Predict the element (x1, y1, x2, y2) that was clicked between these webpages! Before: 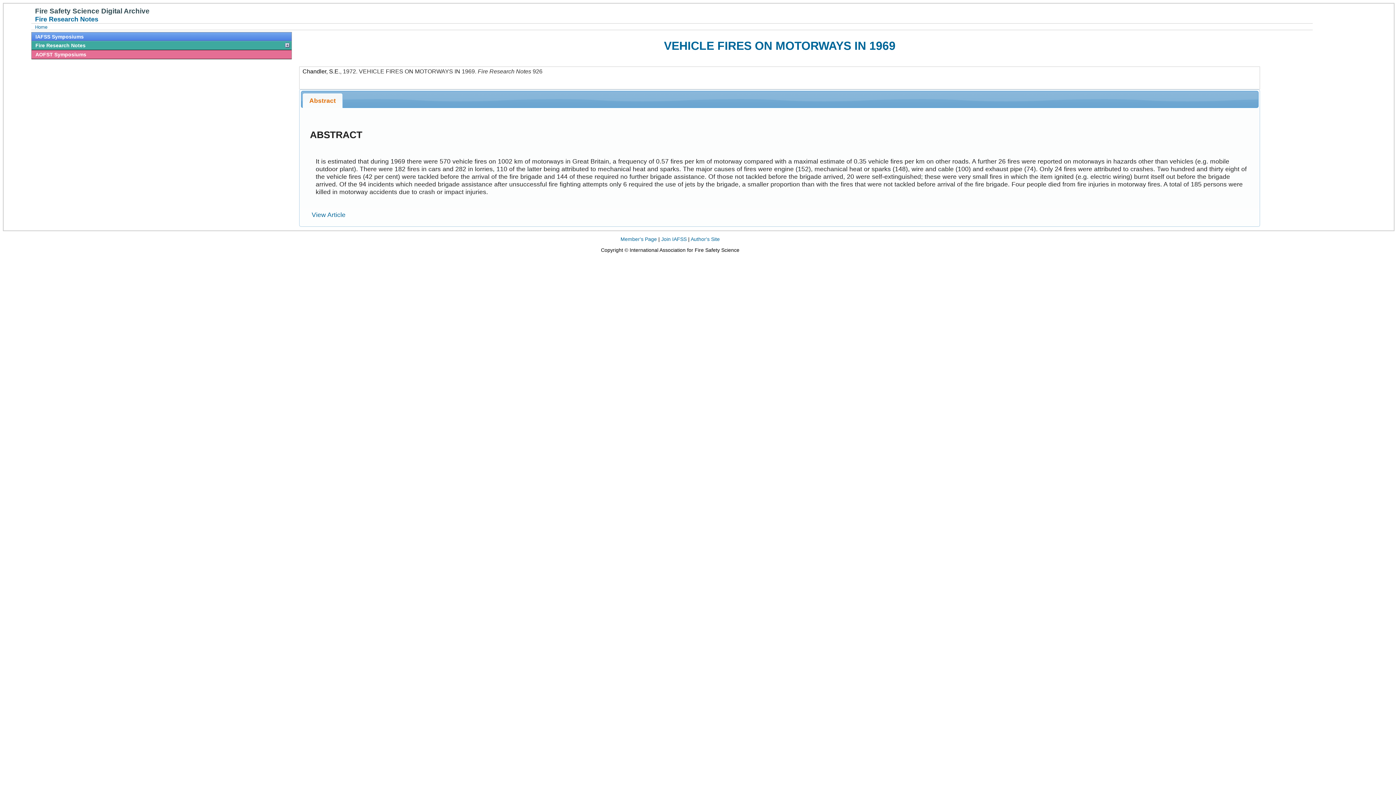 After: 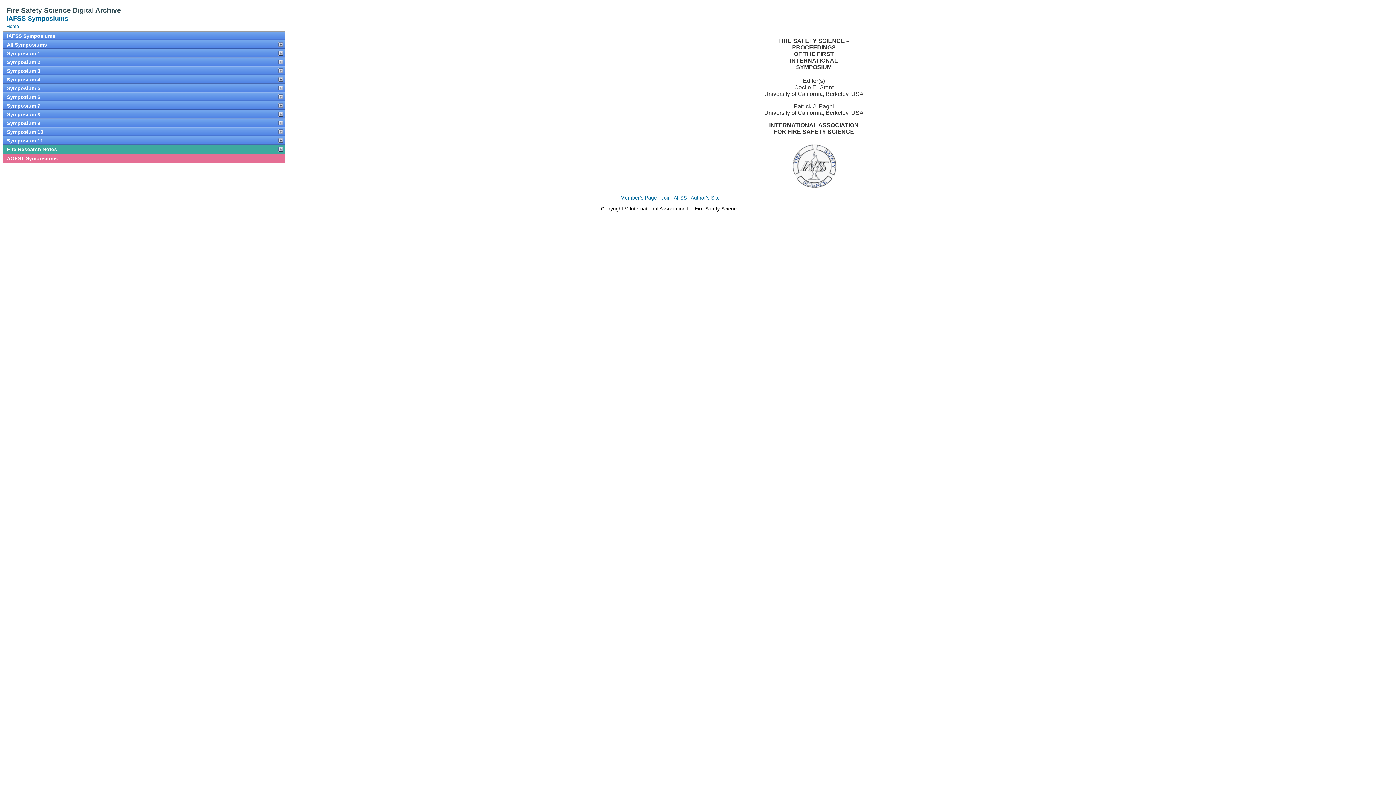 Action: label: IAFSS Symposiums bbox: (31, 32, 291, 41)